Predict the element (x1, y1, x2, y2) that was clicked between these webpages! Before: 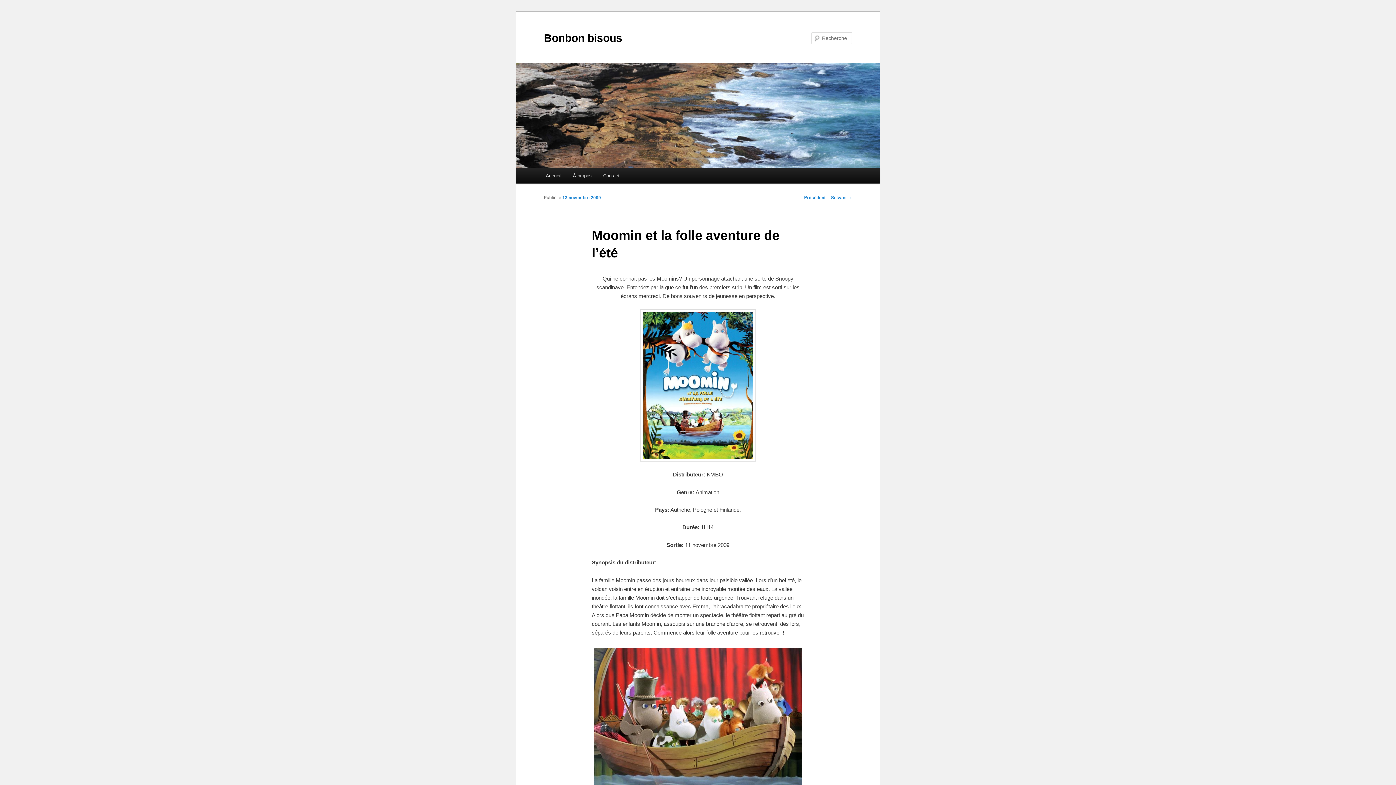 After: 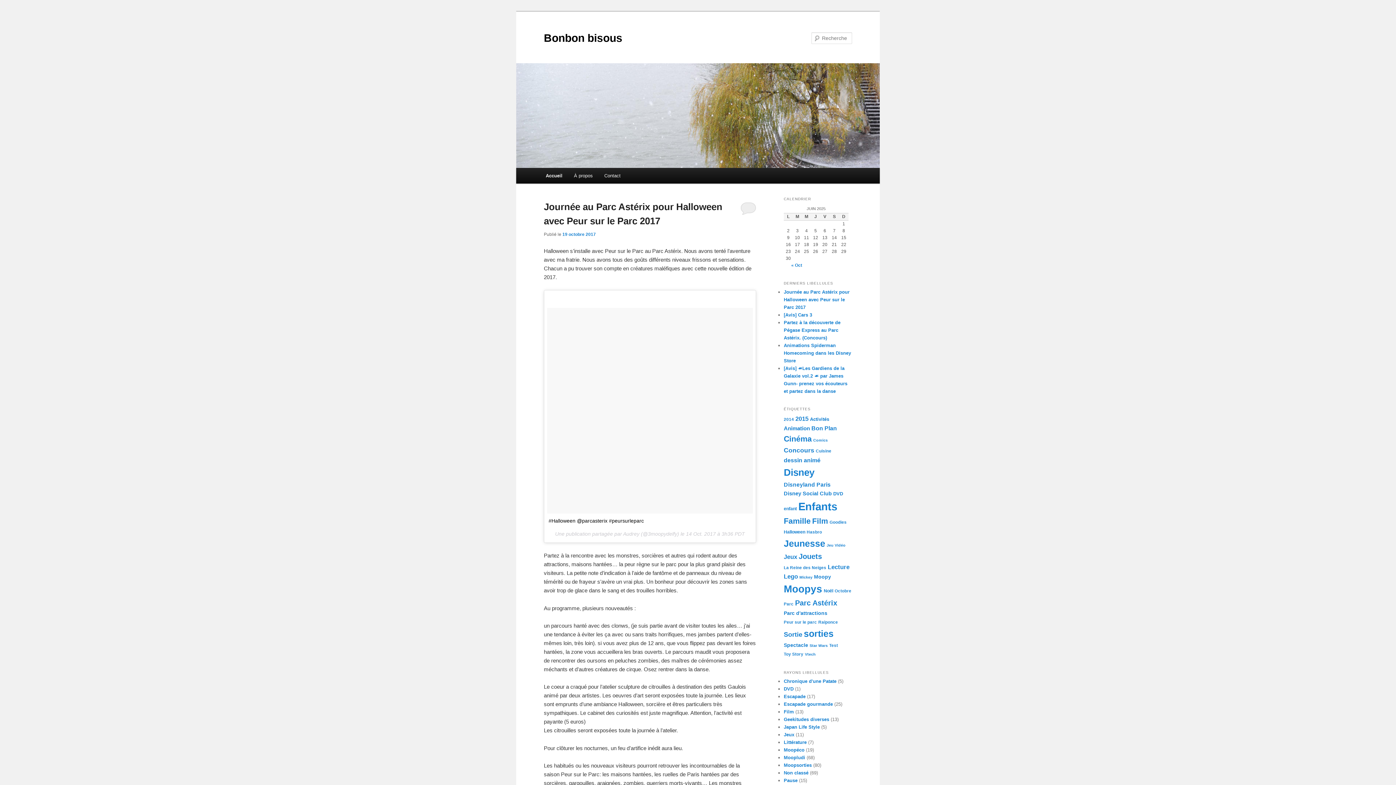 Action: bbox: (544, 31, 622, 43) label: Bonbon bisous